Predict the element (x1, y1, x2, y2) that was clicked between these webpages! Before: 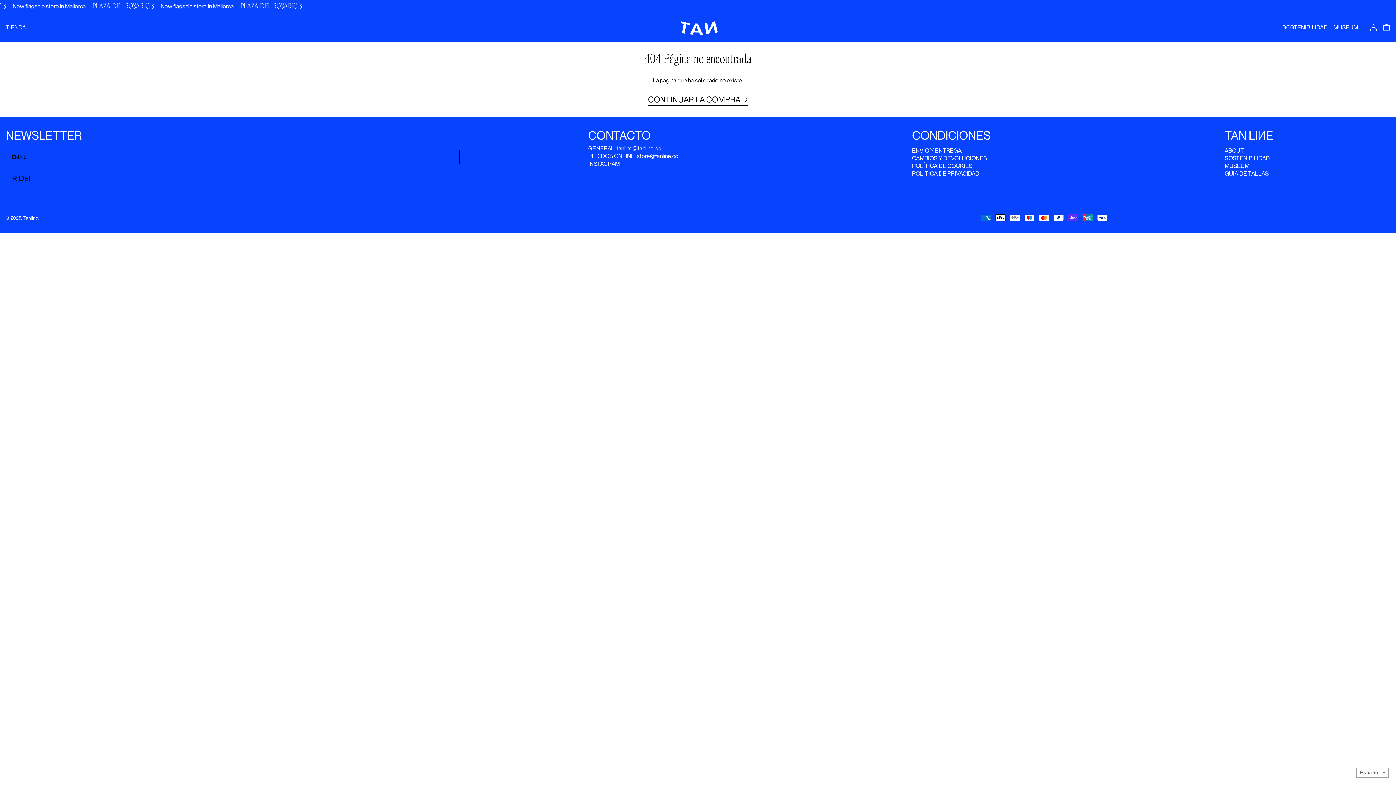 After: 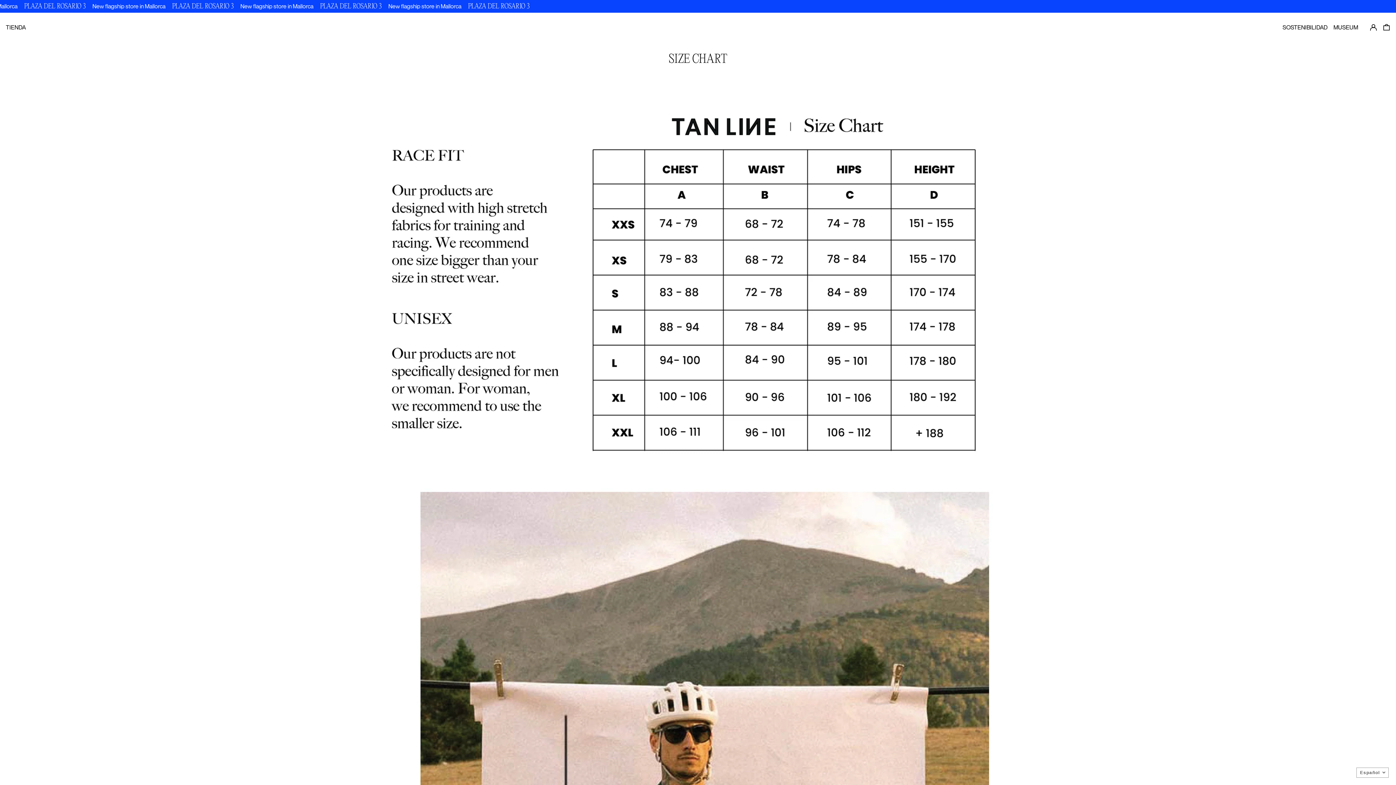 Action: bbox: (1225, 169, 1269, 177) label: GUÍA DE TALLAS